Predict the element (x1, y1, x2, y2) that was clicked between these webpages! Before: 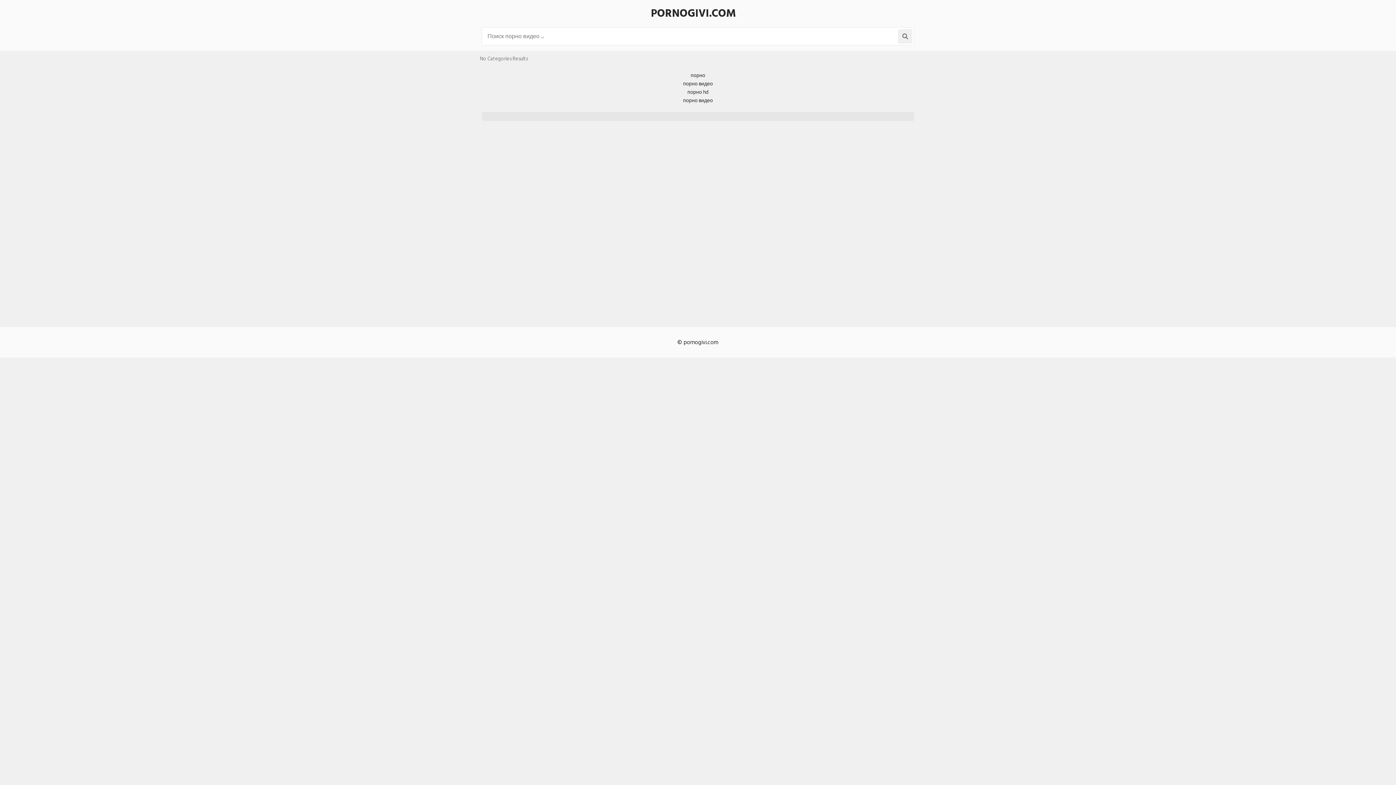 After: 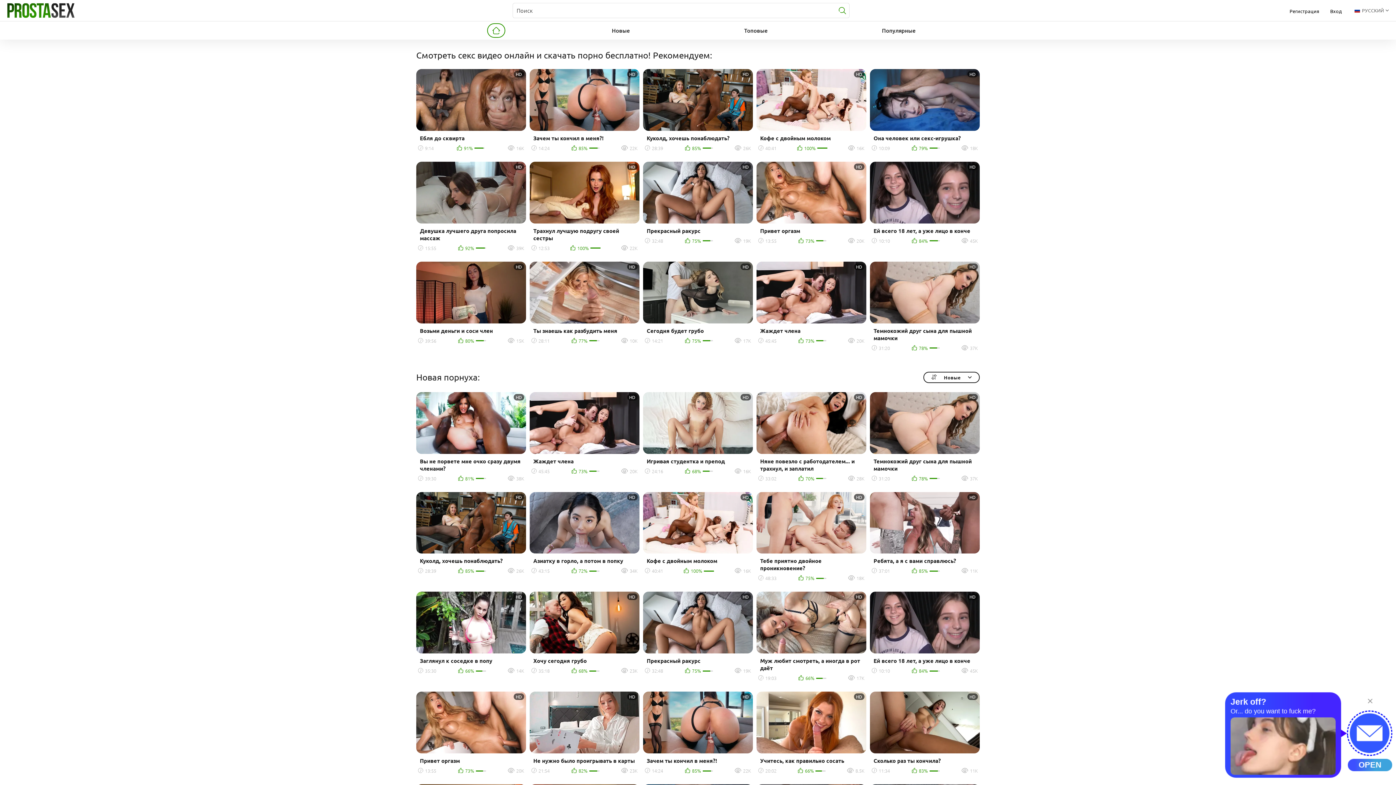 Action: label: порно видео bbox: (683, 79, 713, 88)